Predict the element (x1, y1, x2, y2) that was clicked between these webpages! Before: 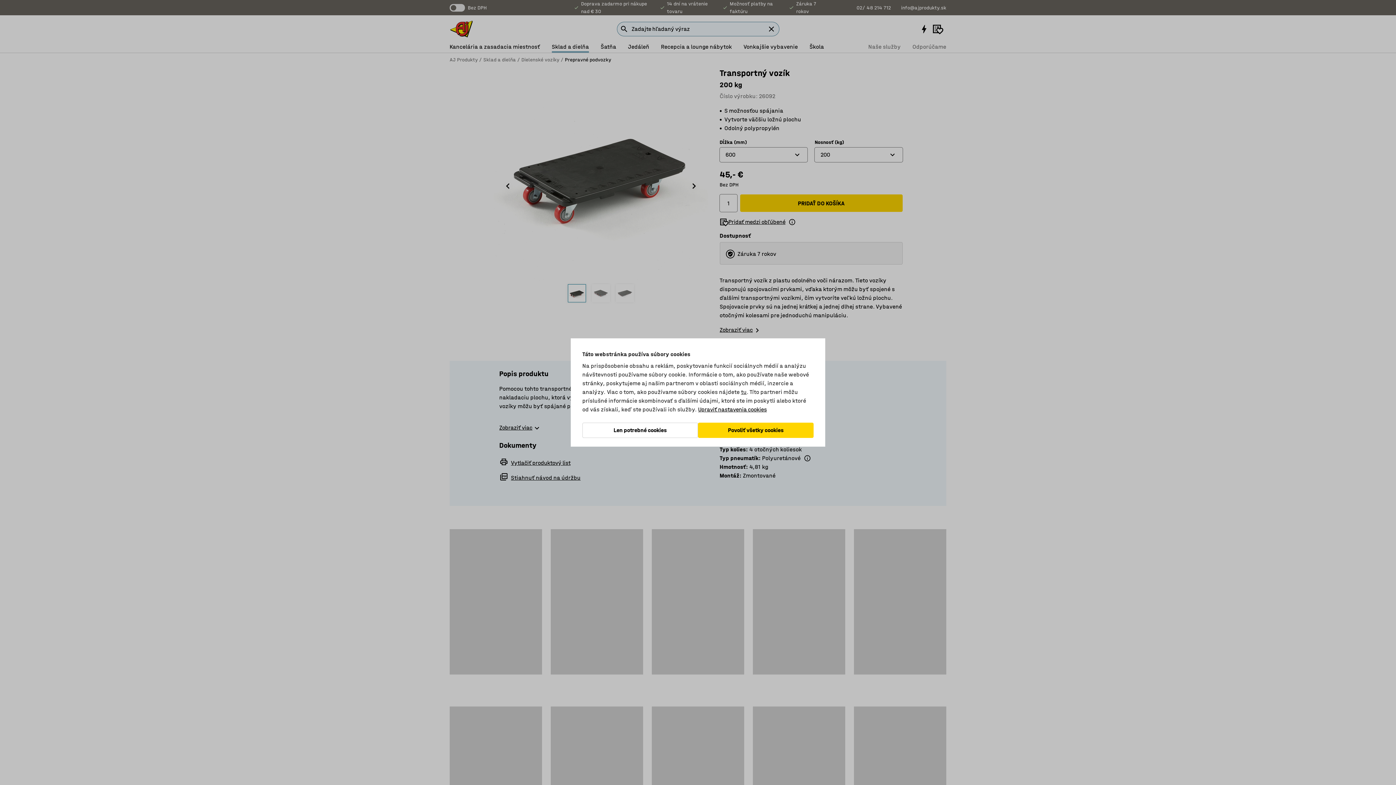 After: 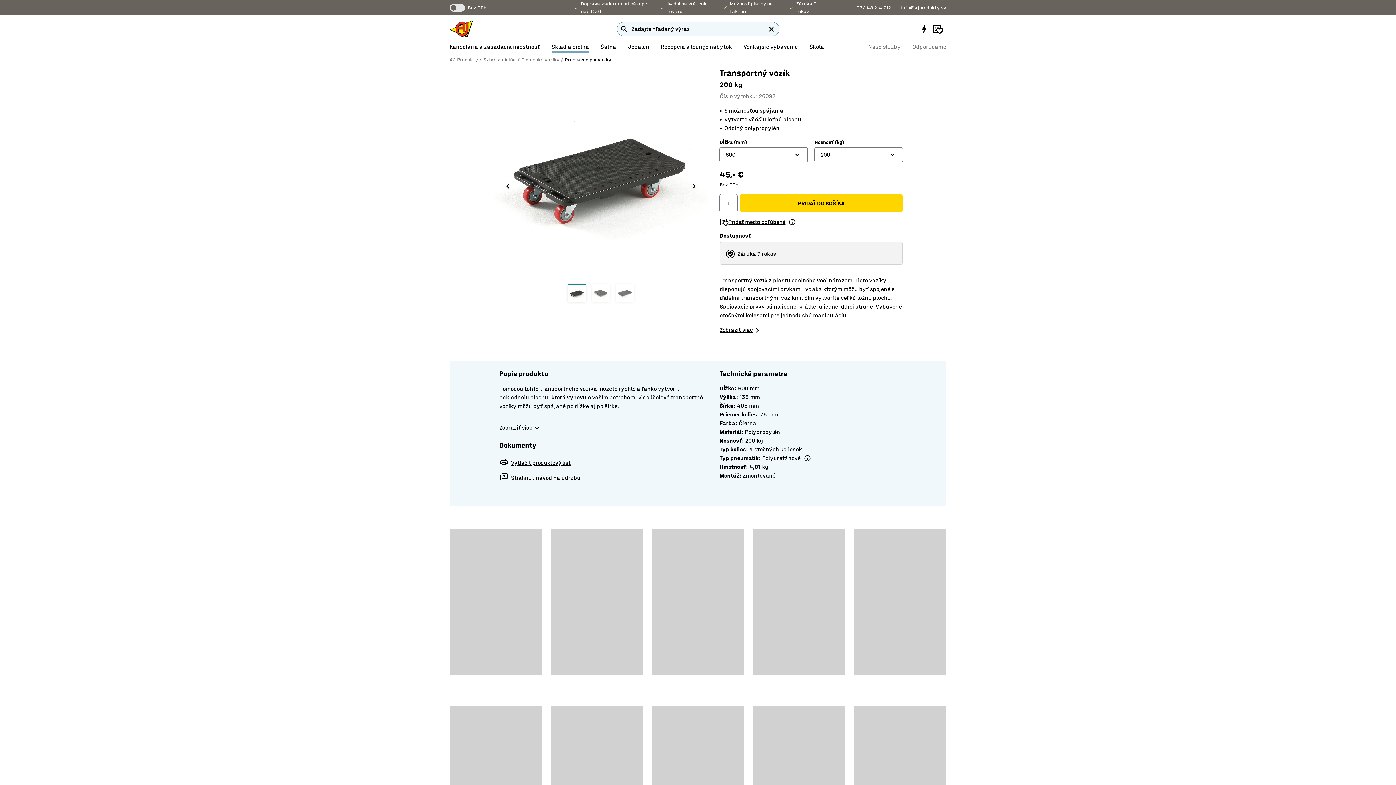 Action: label: Povoliť všetky cookies bbox: (698, 422, 813, 438)